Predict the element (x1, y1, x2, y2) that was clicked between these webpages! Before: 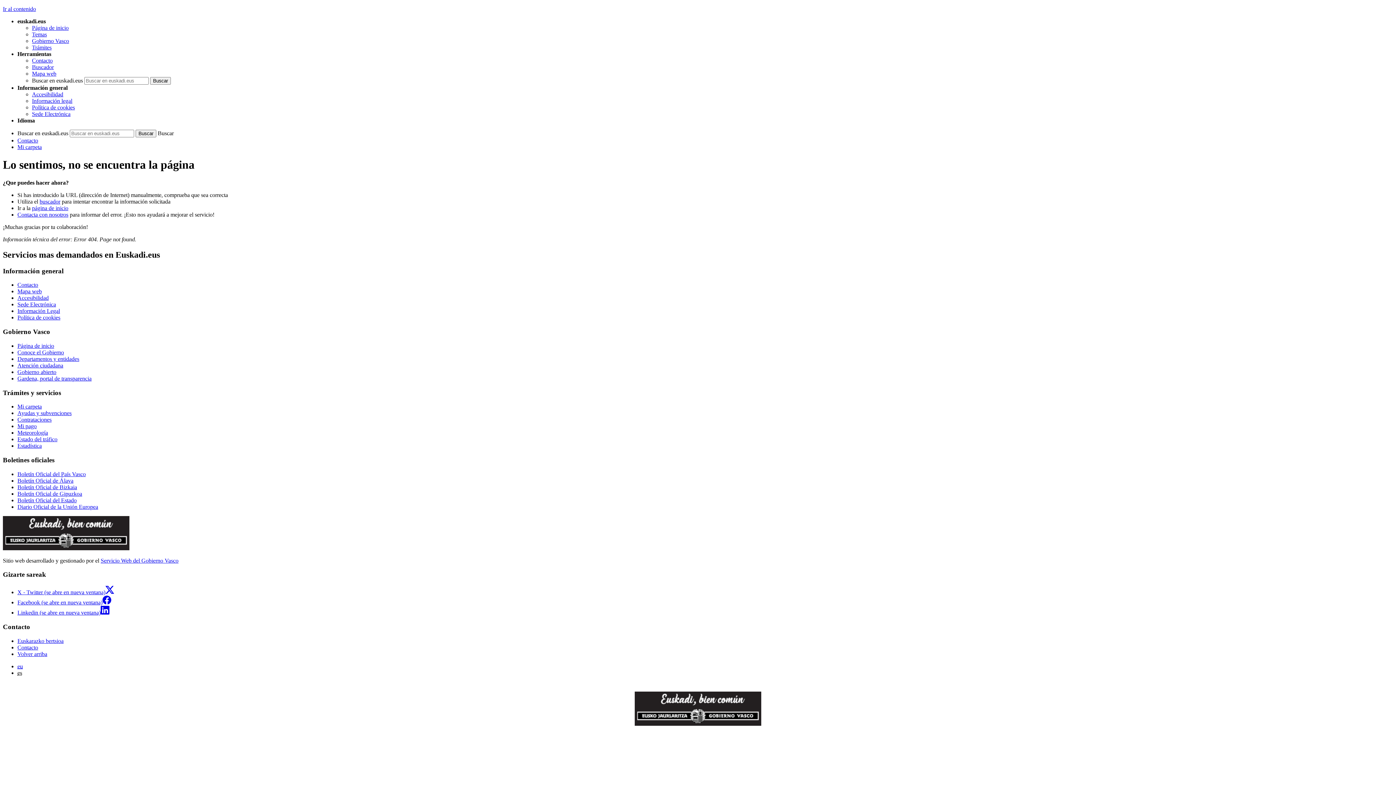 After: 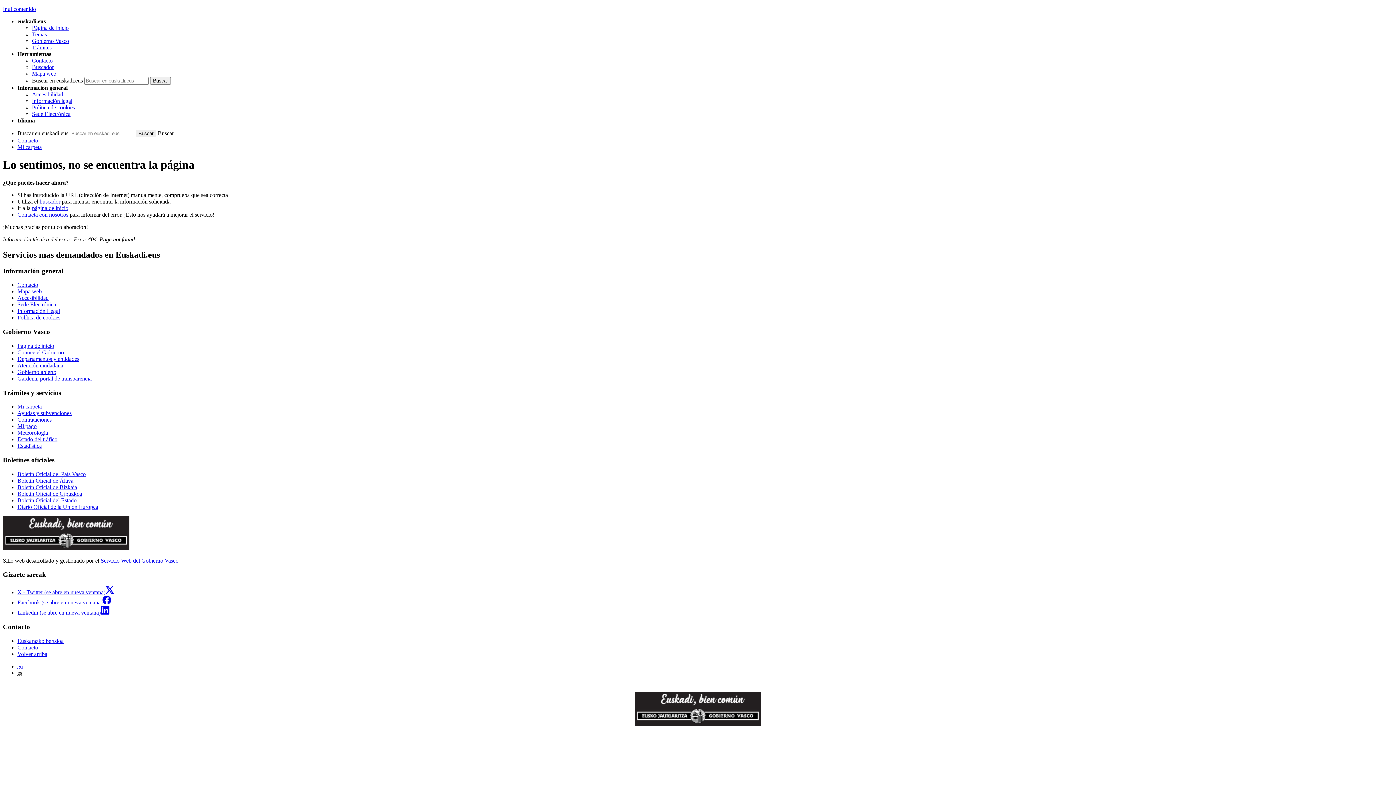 Action: label: Diario Oficial de la Unión Europea bbox: (17, 503, 98, 510)